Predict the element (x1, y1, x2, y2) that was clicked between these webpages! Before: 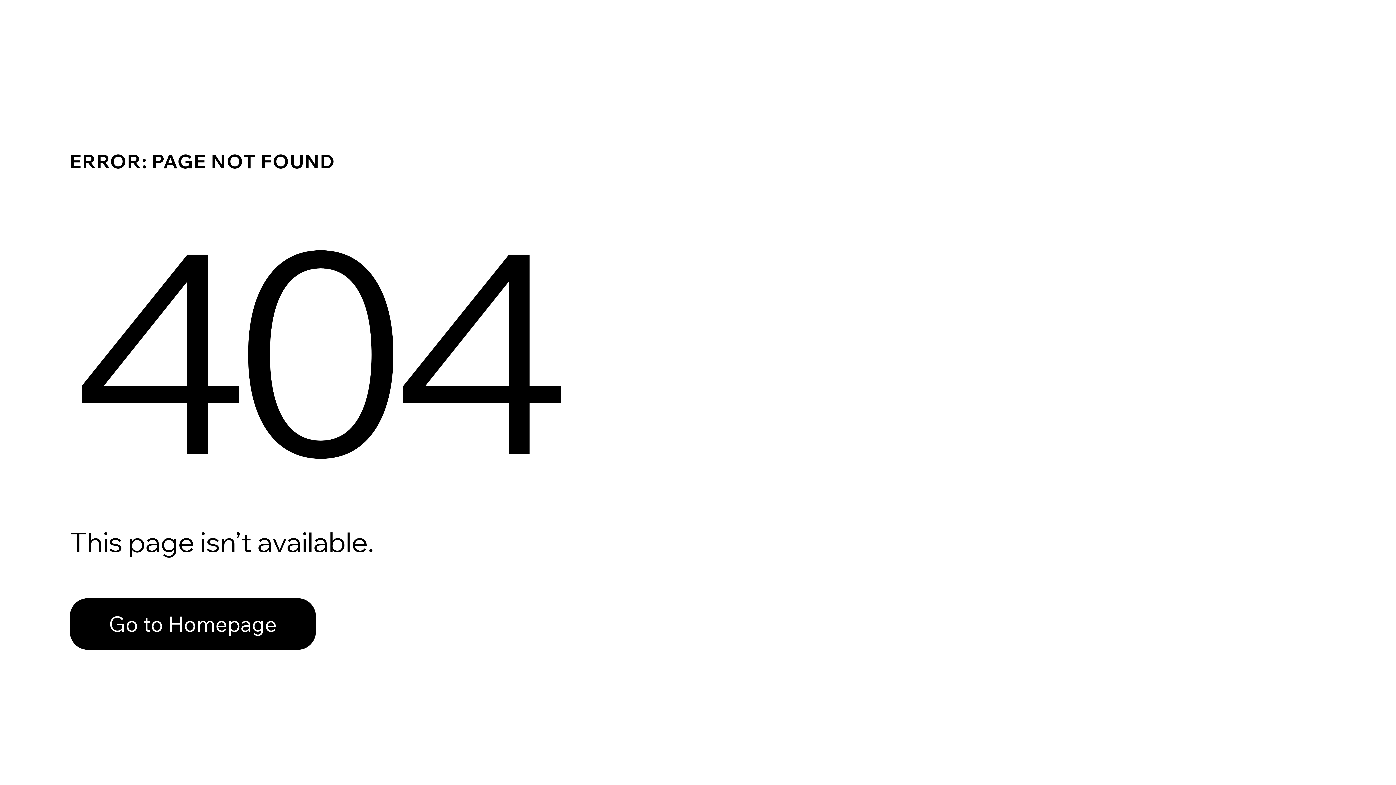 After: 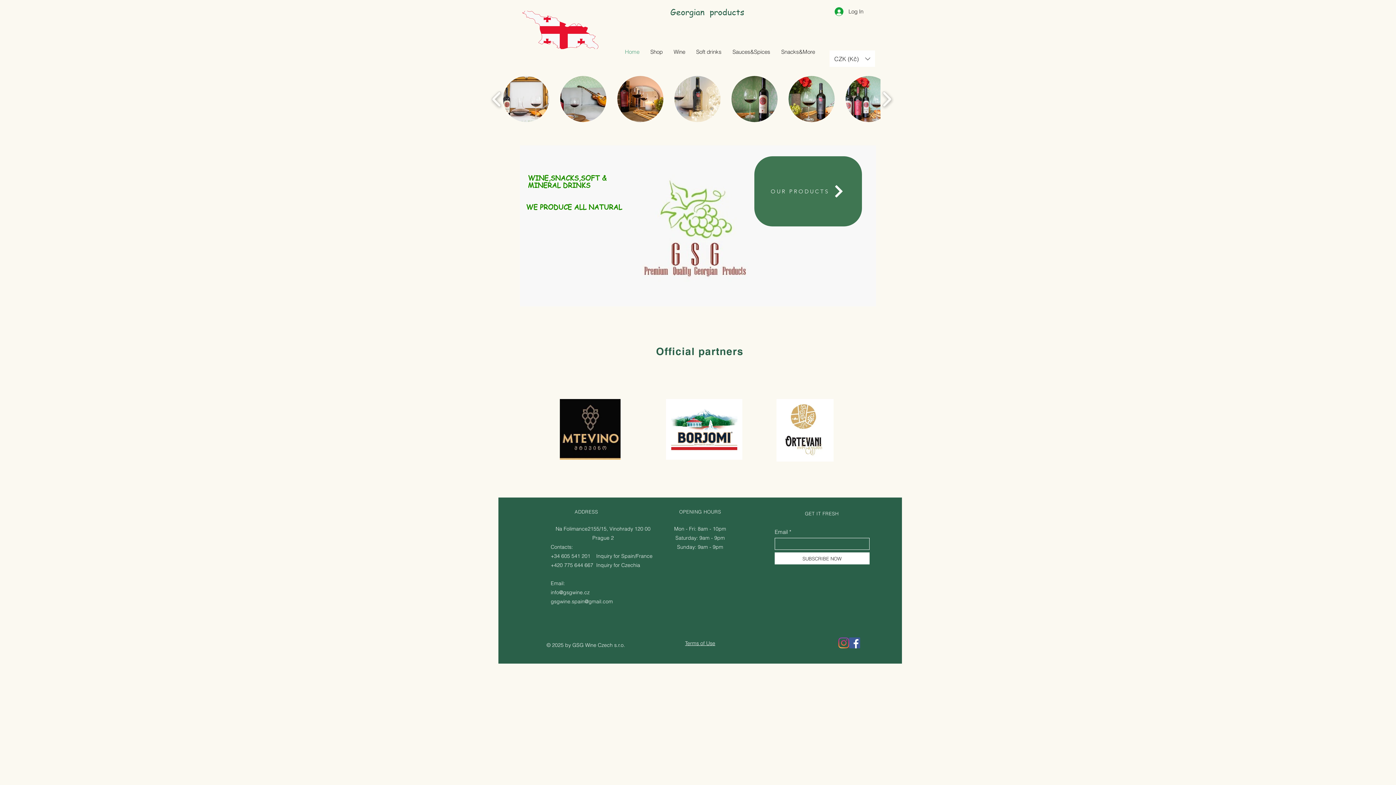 Action: bbox: (69, 598, 316, 650) label: Go to Homepage